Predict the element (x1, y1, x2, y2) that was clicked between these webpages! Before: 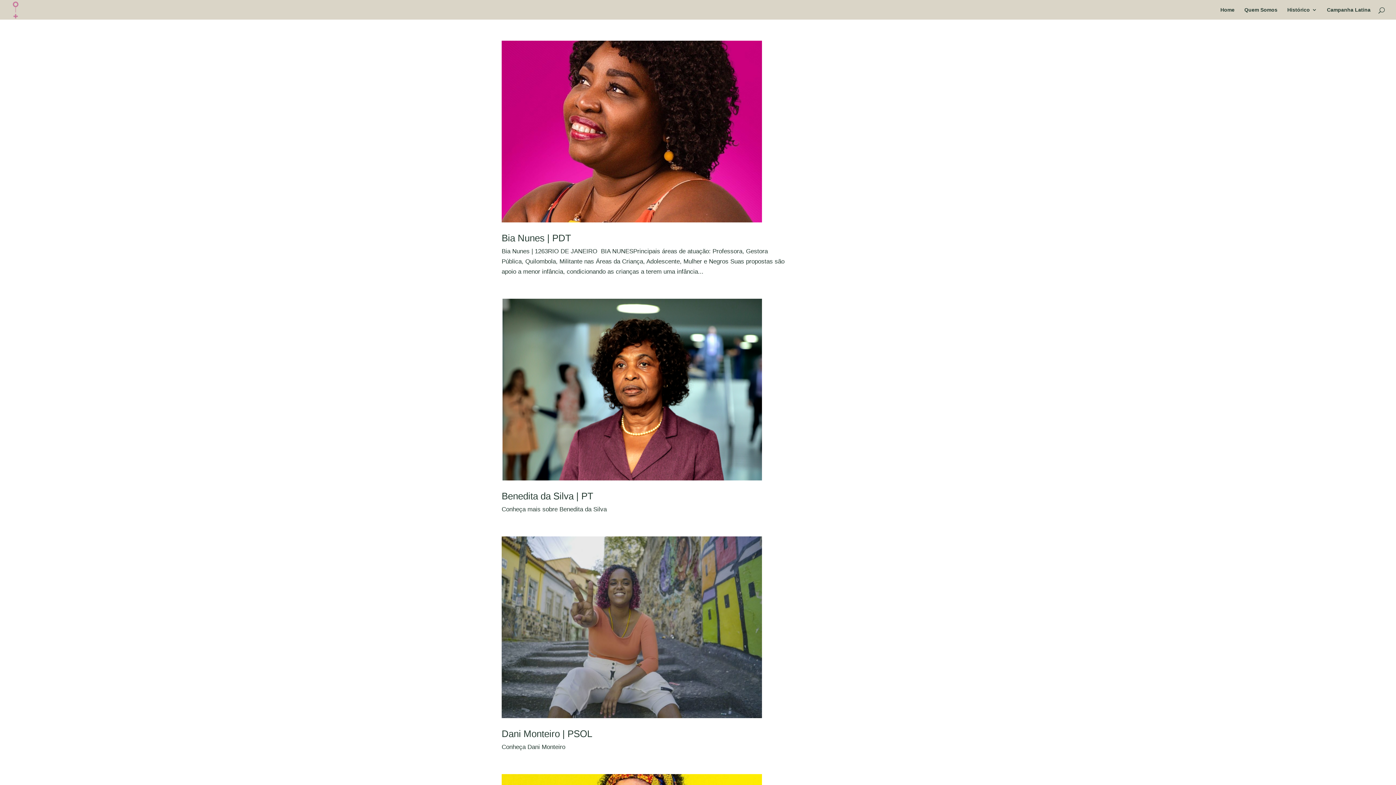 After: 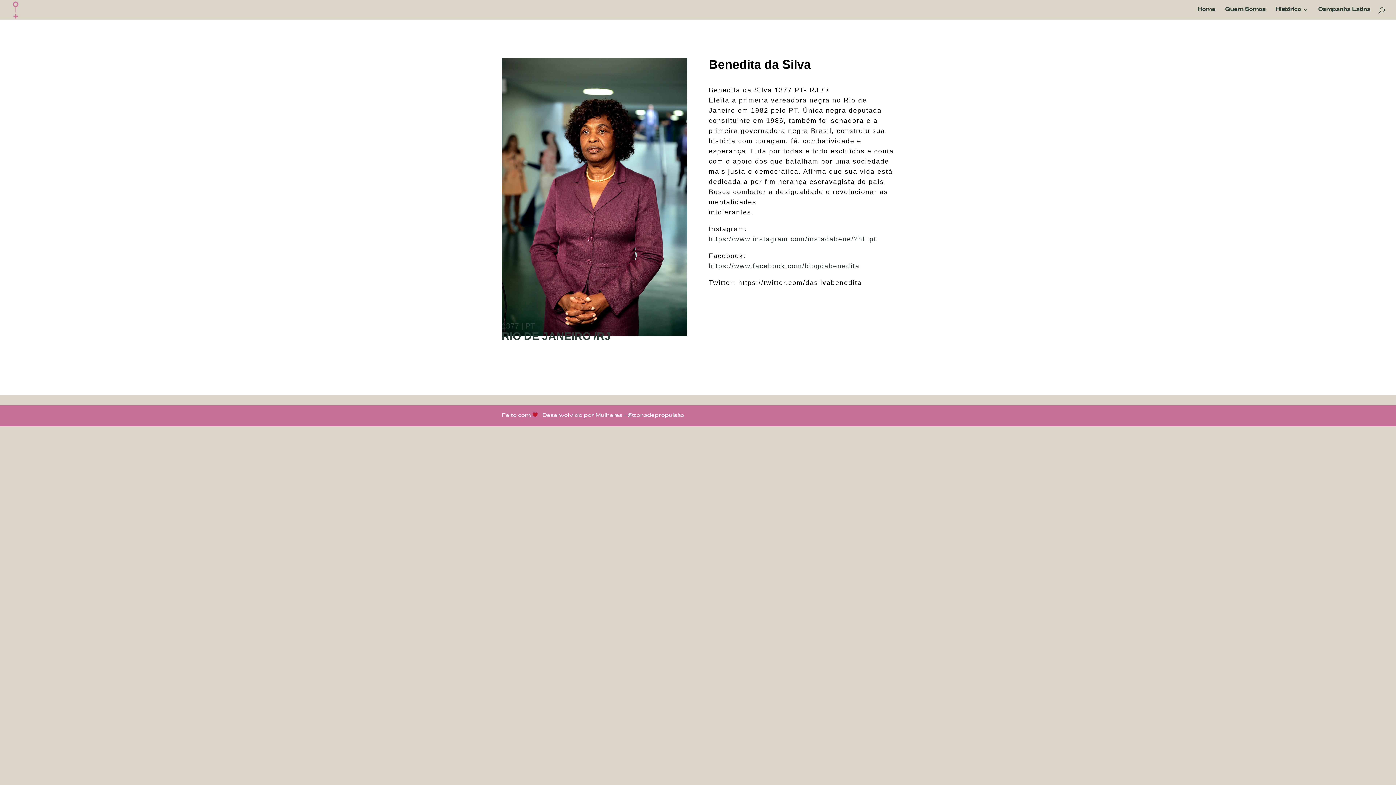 Action: label: Benedita da Silva | PT bbox: (501, 490, 593, 501)